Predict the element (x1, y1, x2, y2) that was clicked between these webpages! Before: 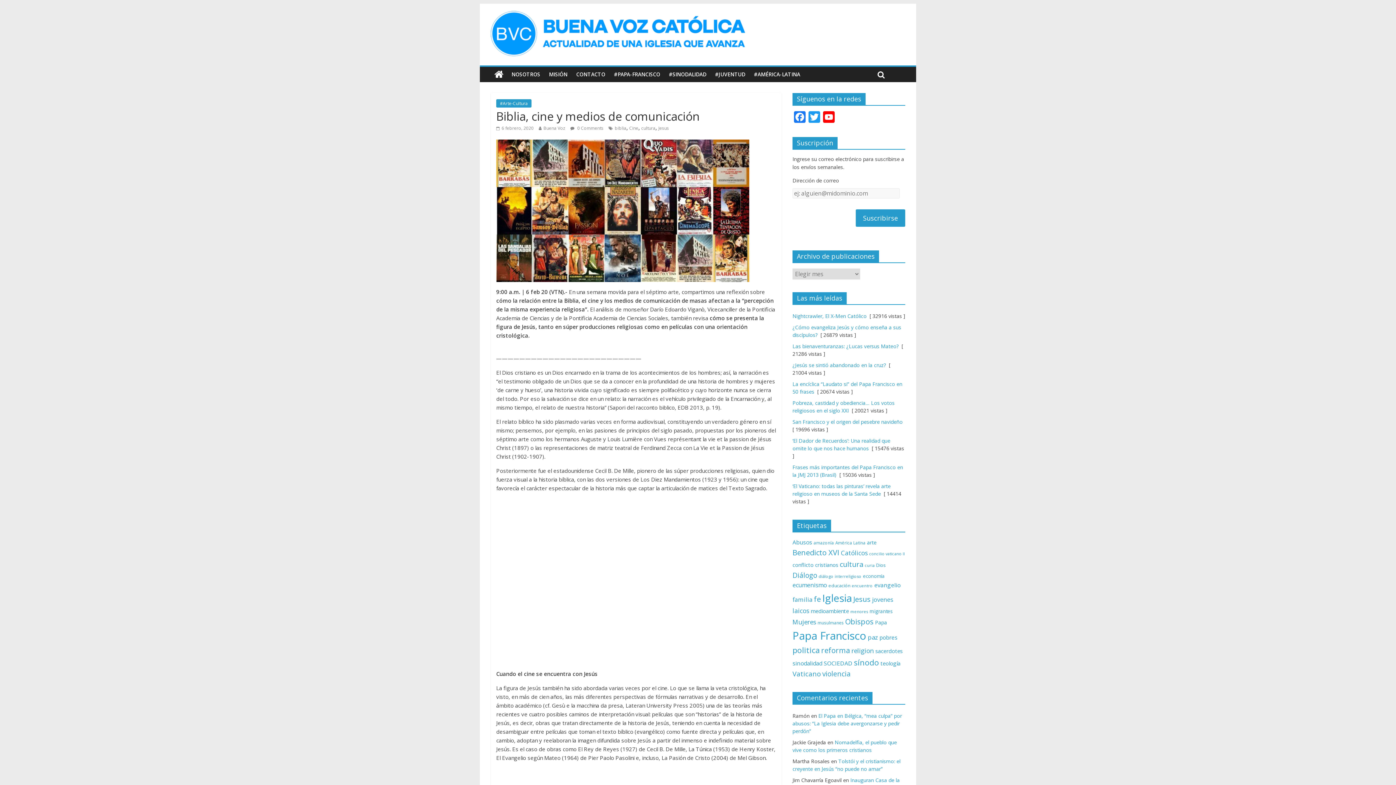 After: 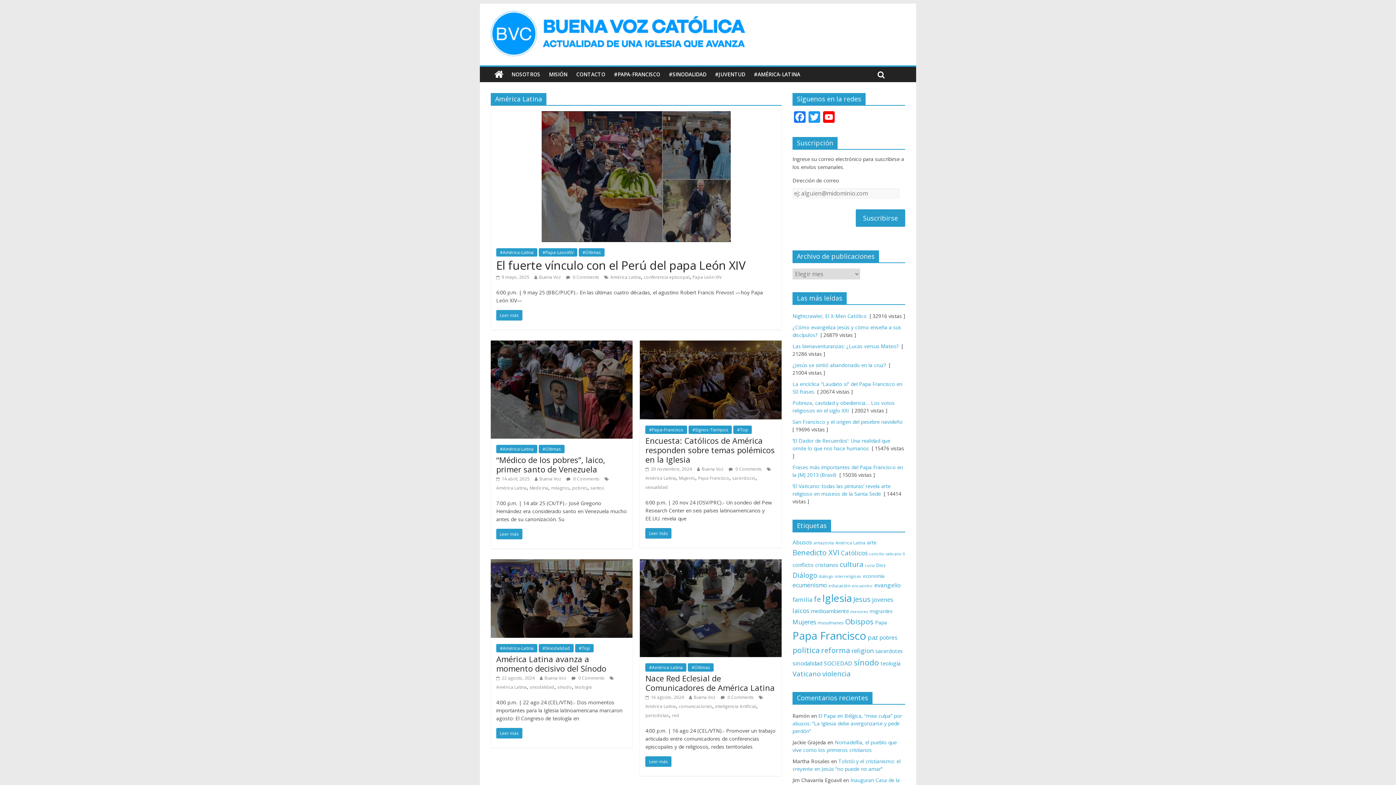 Action: bbox: (835, 540, 865, 545) label: América Latina (60 elementos)